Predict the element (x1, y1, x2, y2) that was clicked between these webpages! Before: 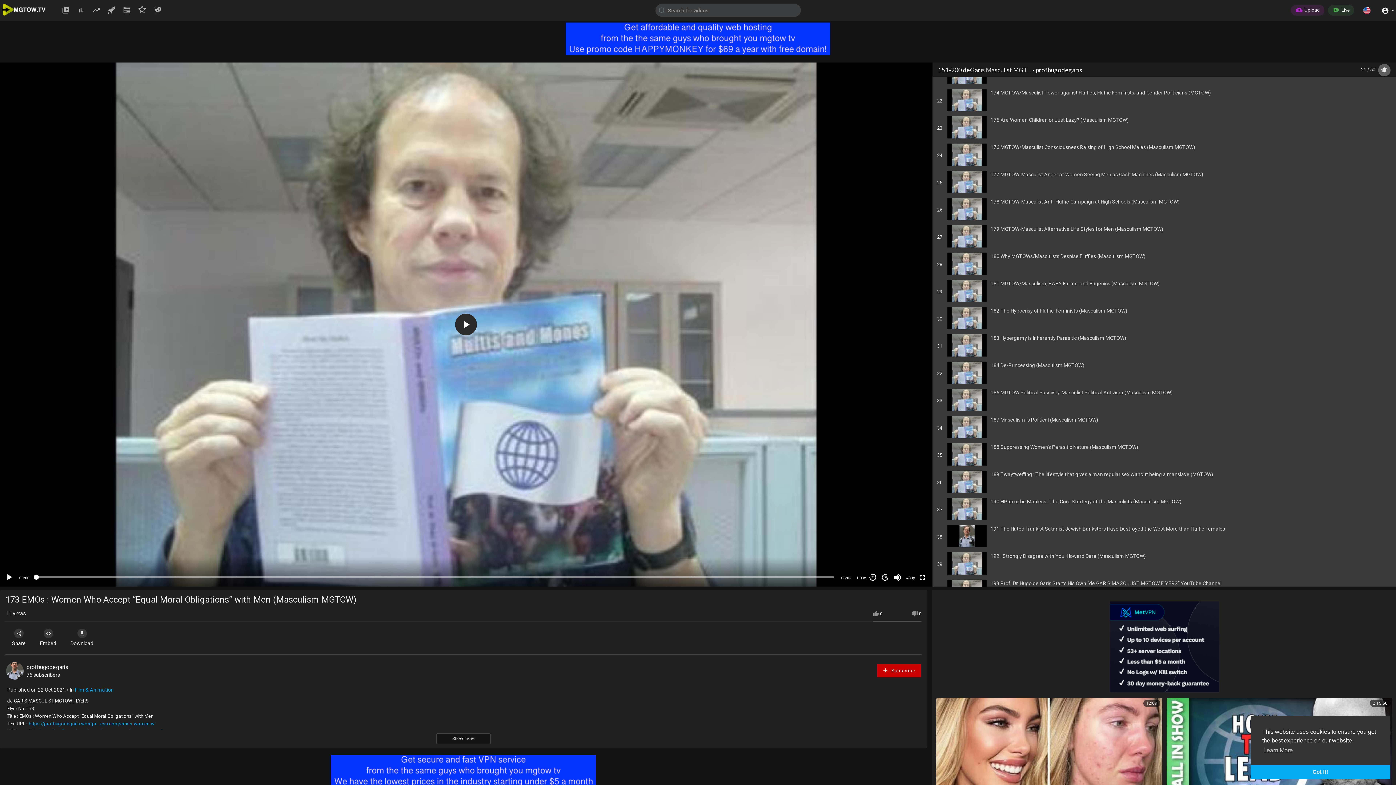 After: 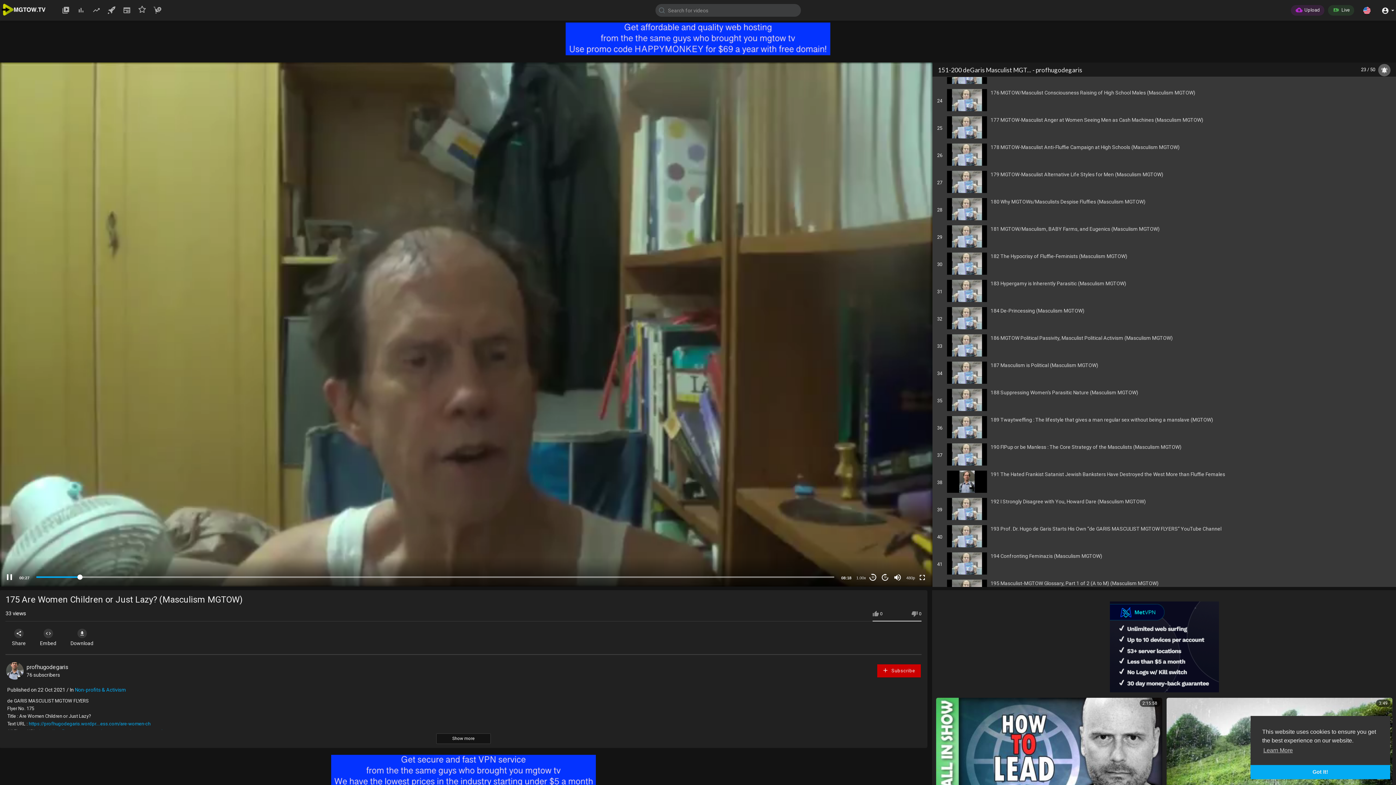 Action: bbox: (947, 124, 987, 129)